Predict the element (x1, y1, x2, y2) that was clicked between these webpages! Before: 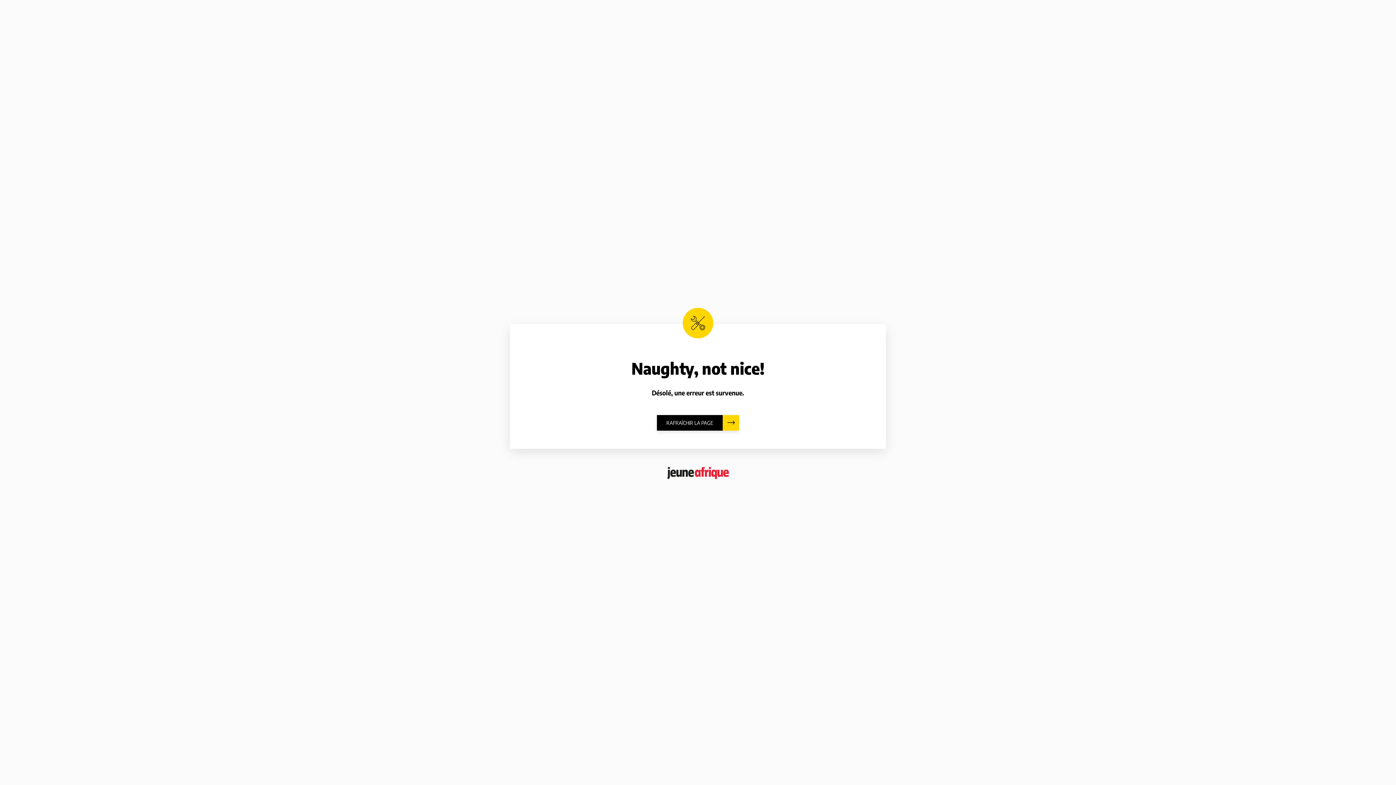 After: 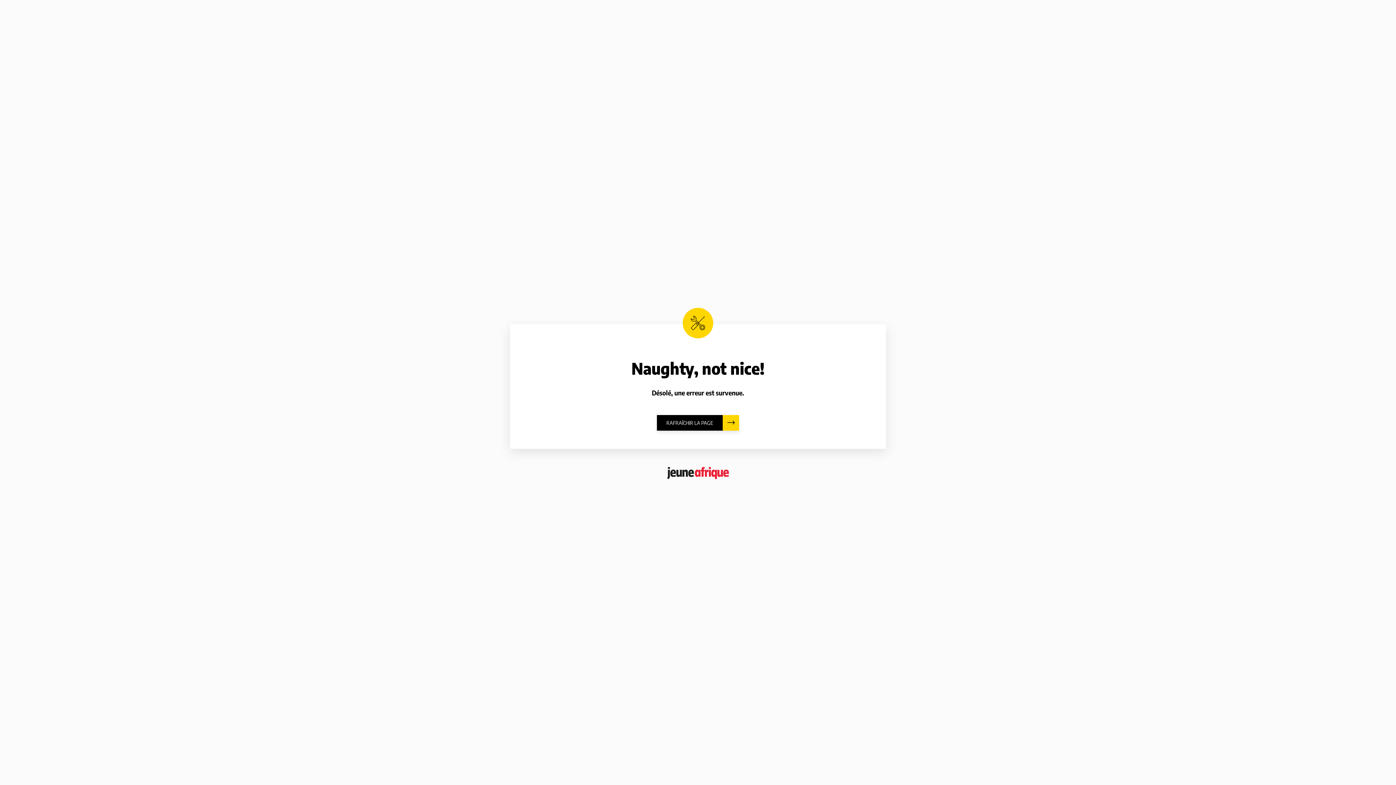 Action: label: RAFRAÎCHIR LA PAGE bbox: (657, 415, 739, 430)